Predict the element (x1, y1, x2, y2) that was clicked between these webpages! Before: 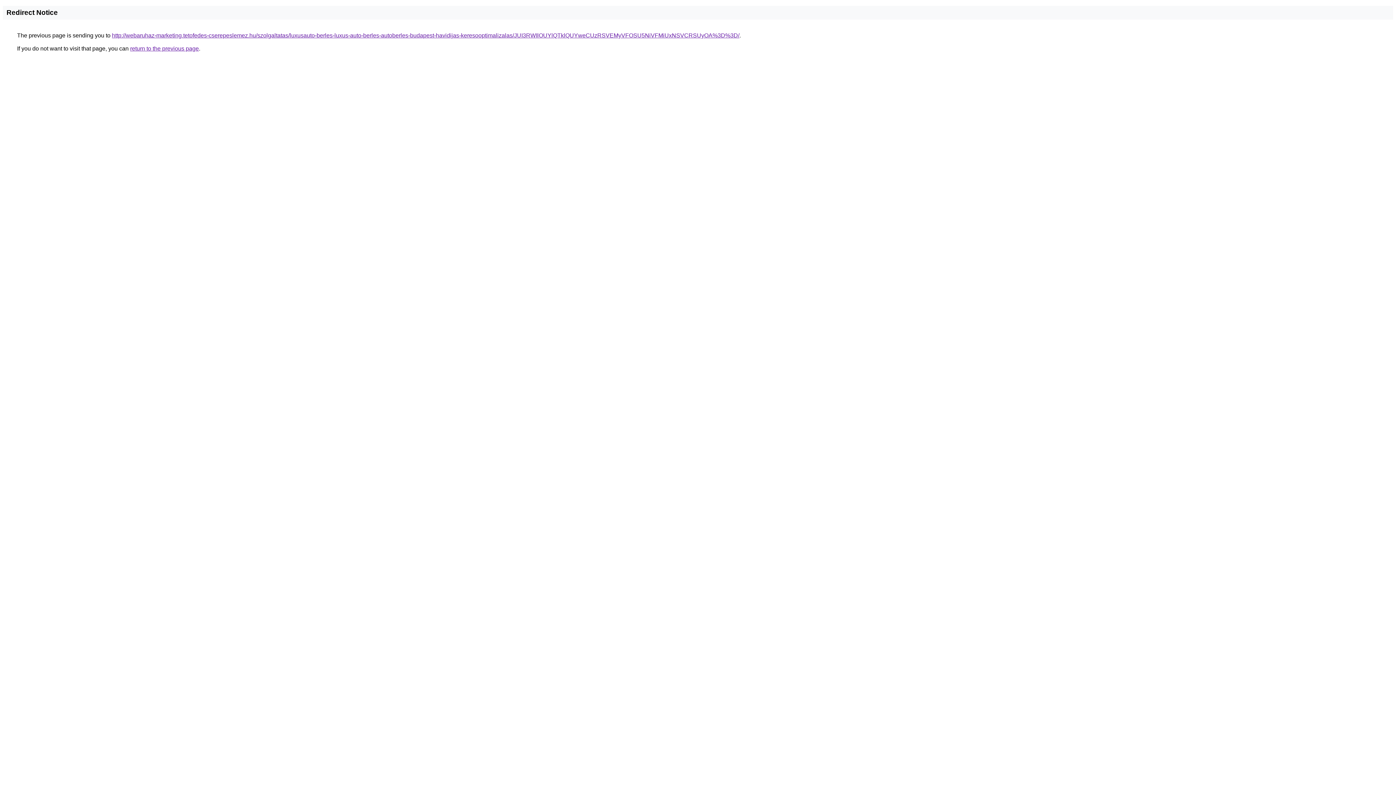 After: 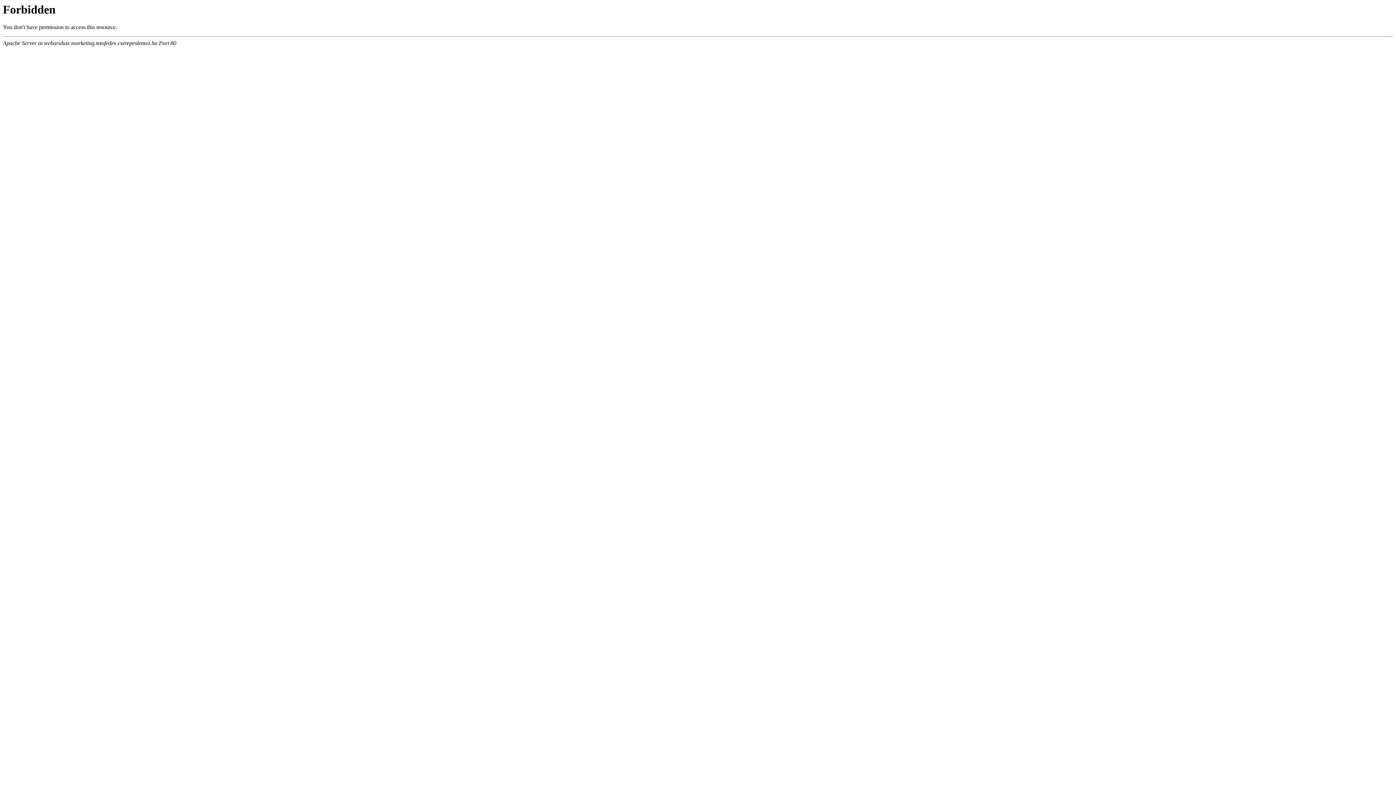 Action: label: http://webaruhaz-marketing.tetofedes-cserepeslemez.hu/szolgaltatas/luxusauto-berles-luxus-auto-berles-autoberles-budapest-havidijas-keresooptimalizalas/JUI3RWIlOUYlQTklQUYweCUzRSVEMyVFOSU5NiVFMiUxNSVCRSUyOA%3D%3D/ bbox: (112, 32, 739, 38)